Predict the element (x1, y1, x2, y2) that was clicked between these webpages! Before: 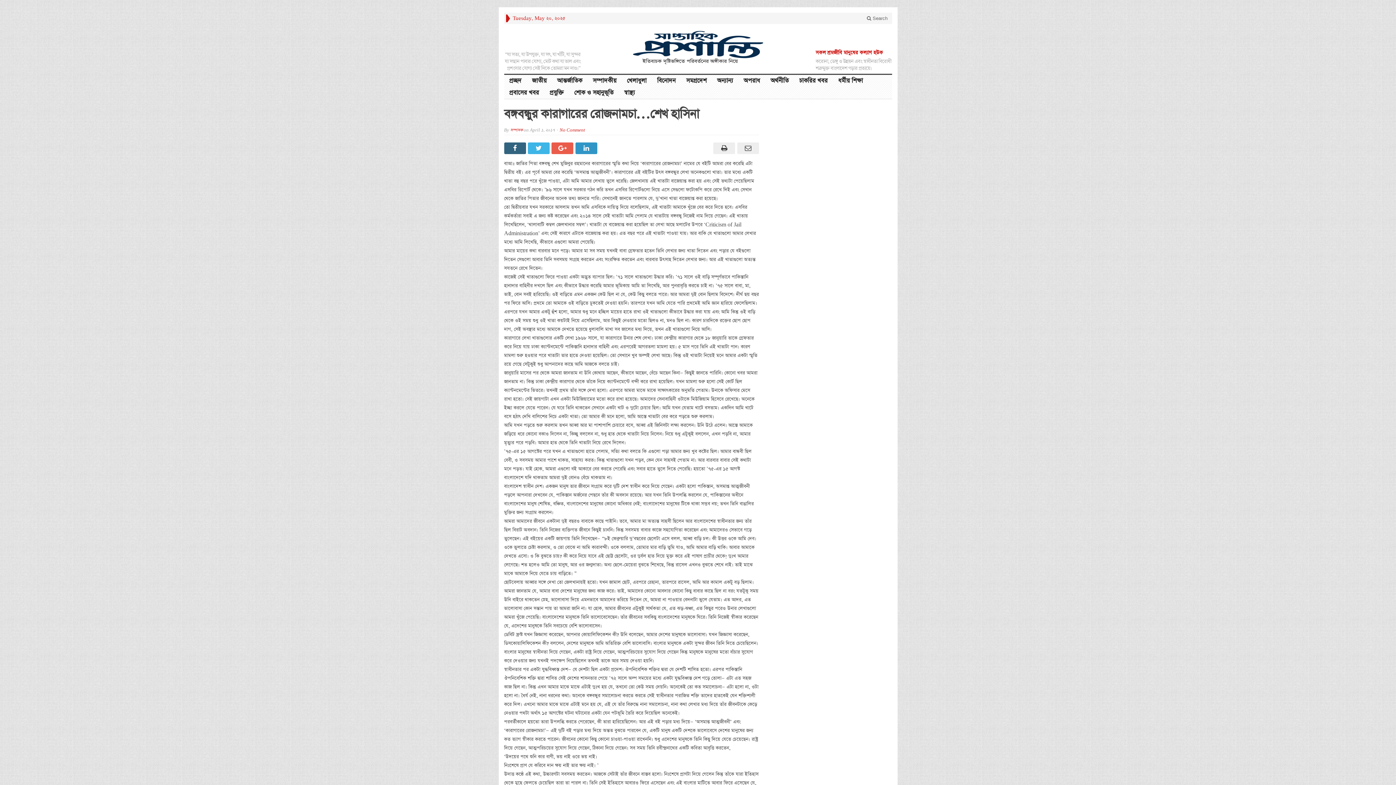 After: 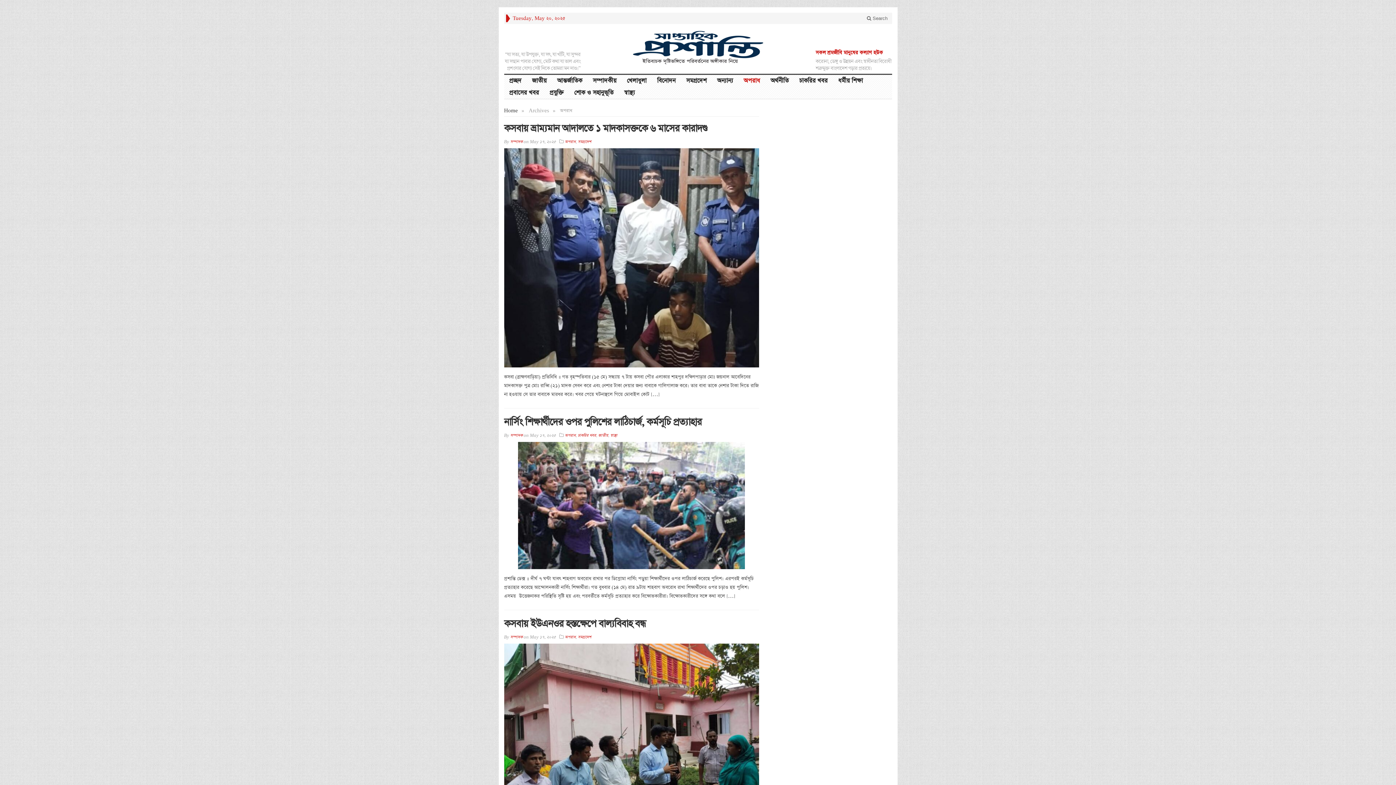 Action: label: অপরাধ bbox: (738, 74, 765, 86)